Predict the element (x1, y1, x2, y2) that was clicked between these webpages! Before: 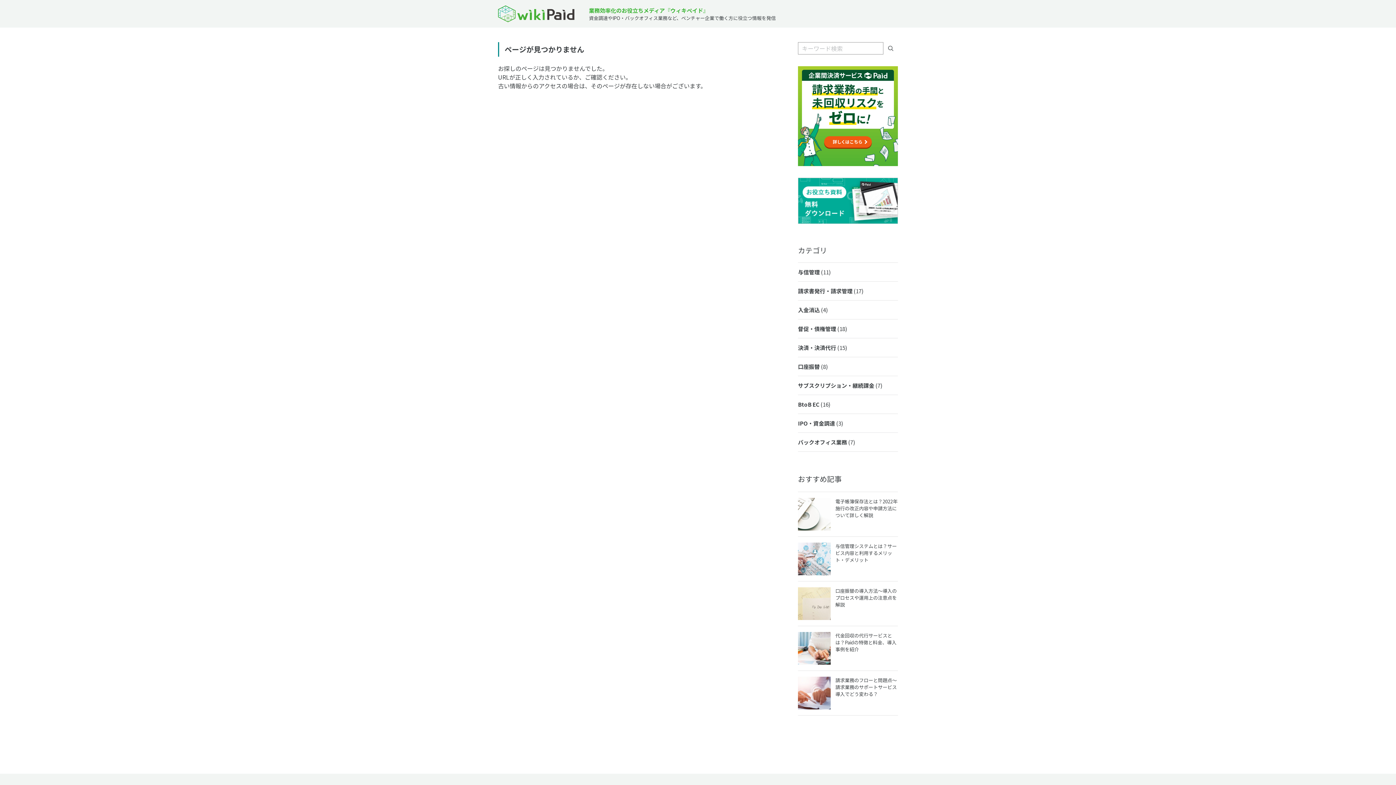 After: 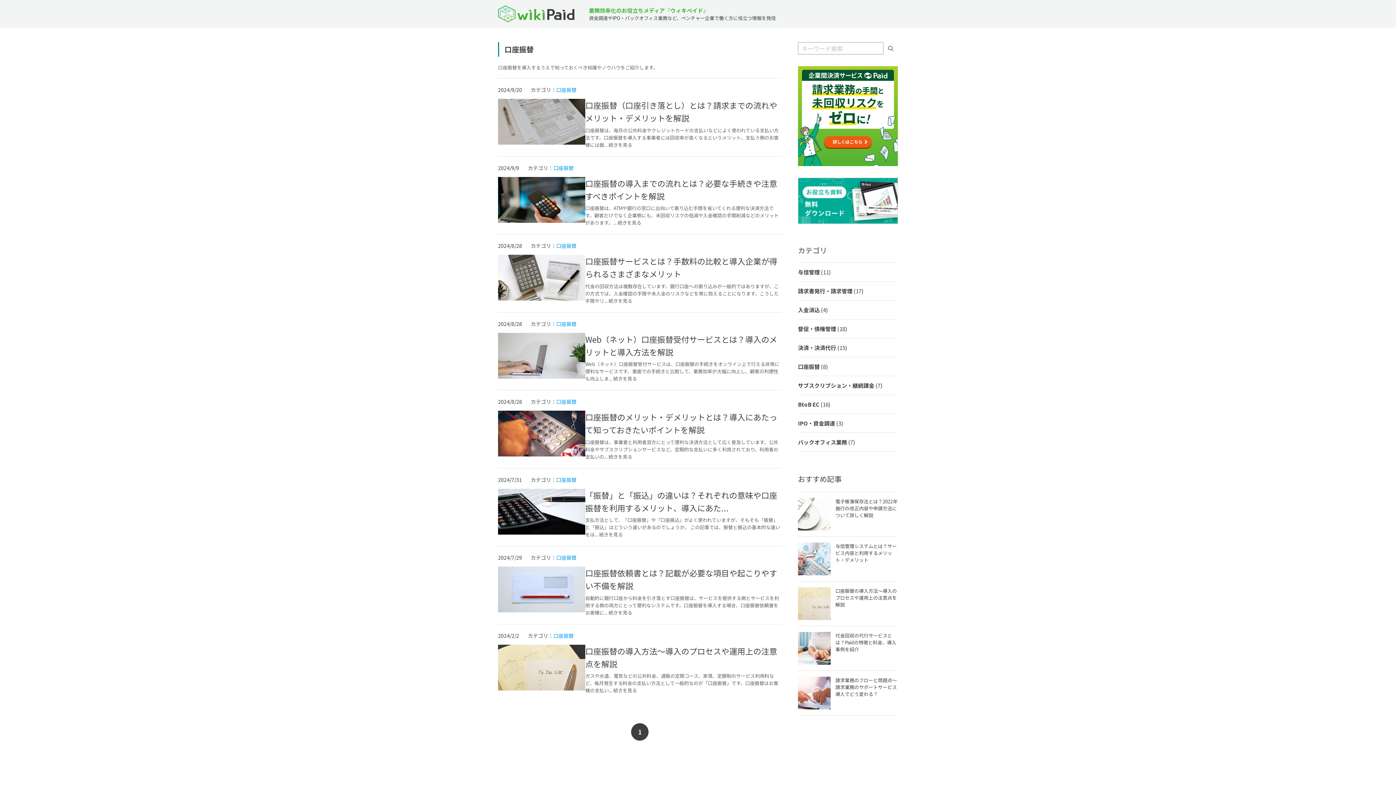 Action: bbox: (798, 357, 898, 375) label: 口座振替 (8)